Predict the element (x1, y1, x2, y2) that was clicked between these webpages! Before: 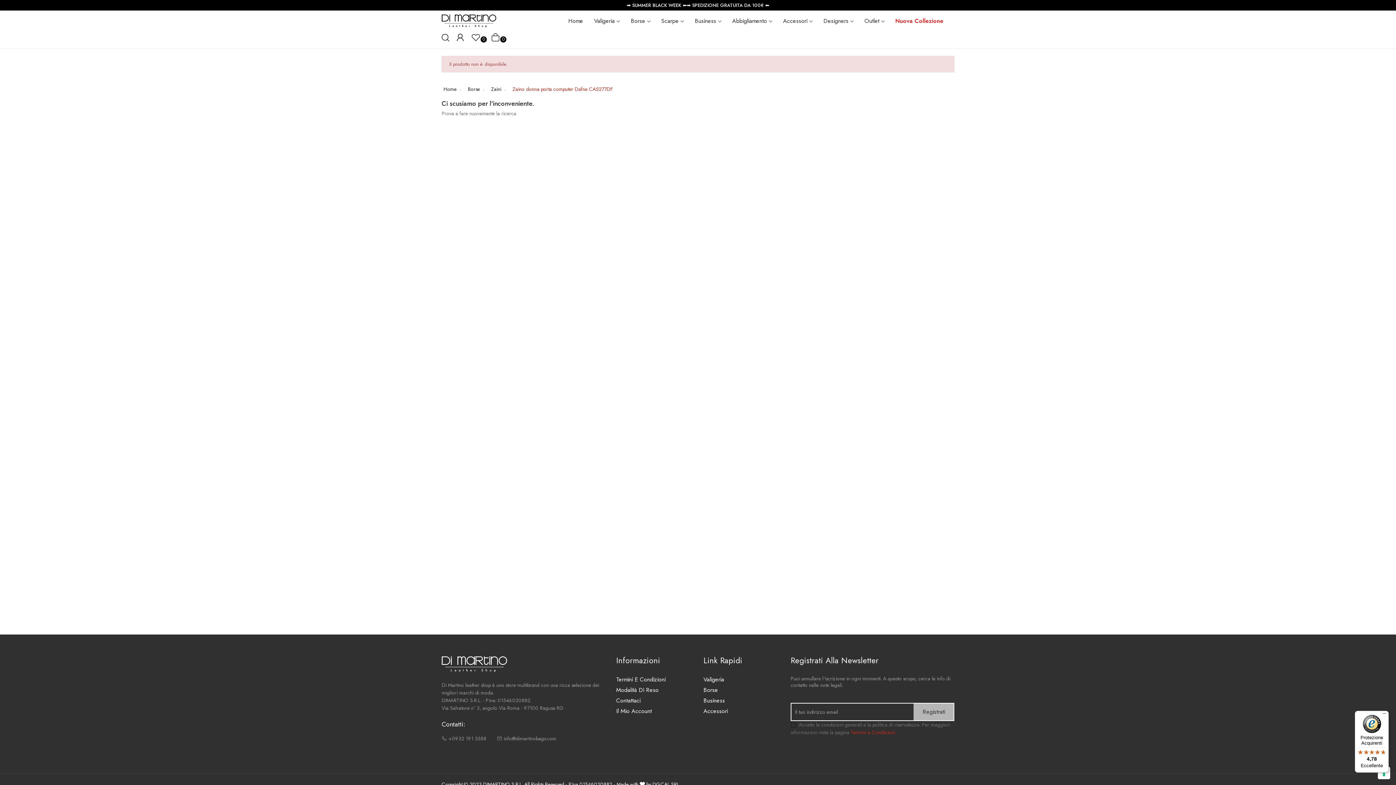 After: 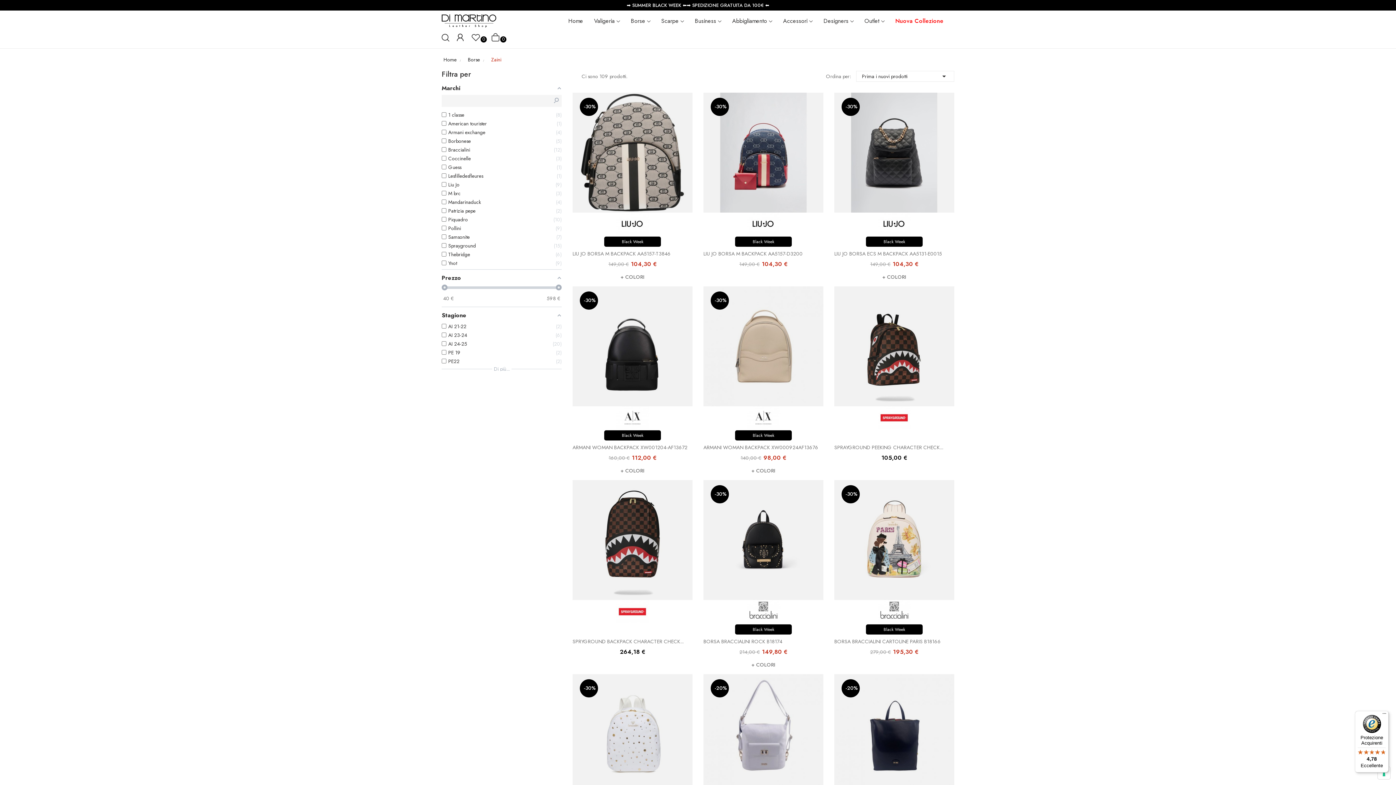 Action: label: Zaini bbox: (491, 85, 501, 93)